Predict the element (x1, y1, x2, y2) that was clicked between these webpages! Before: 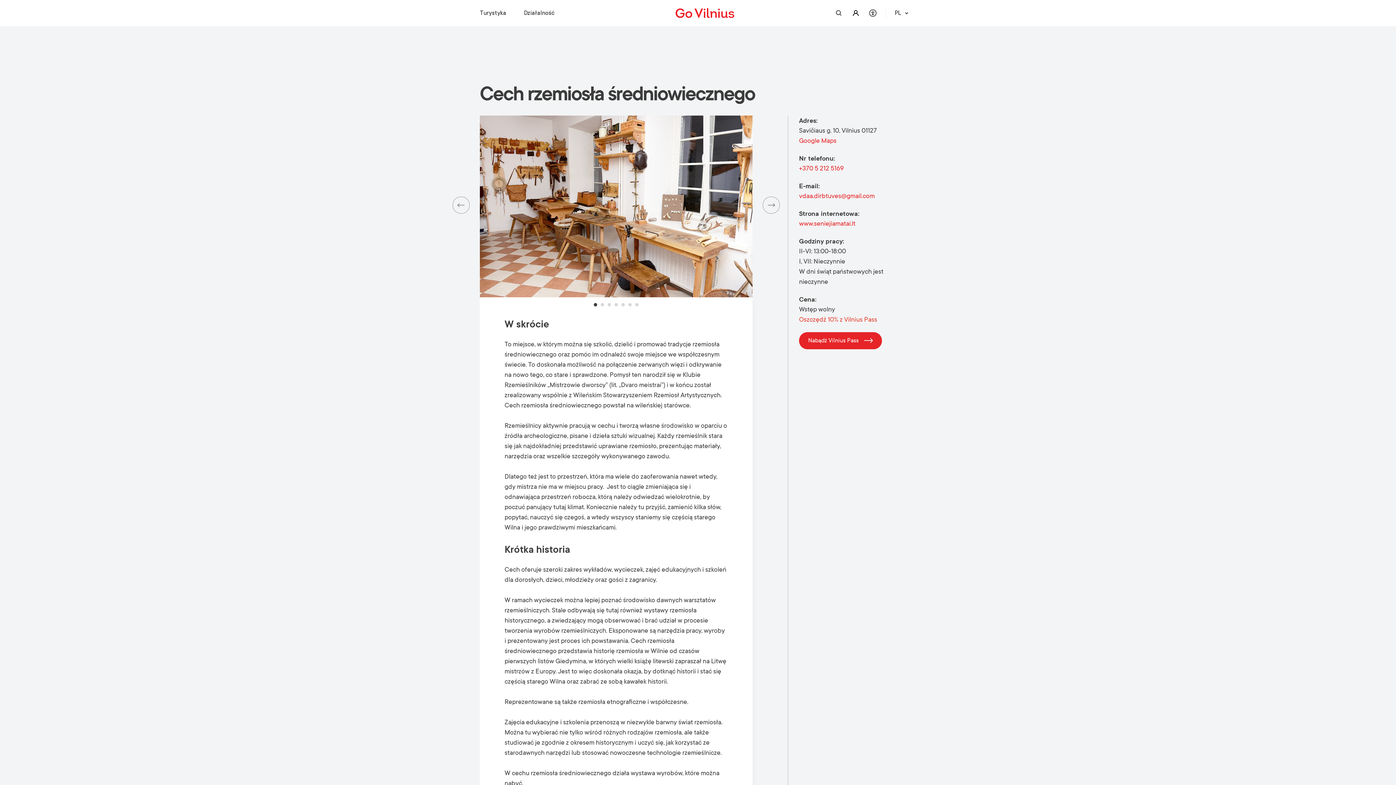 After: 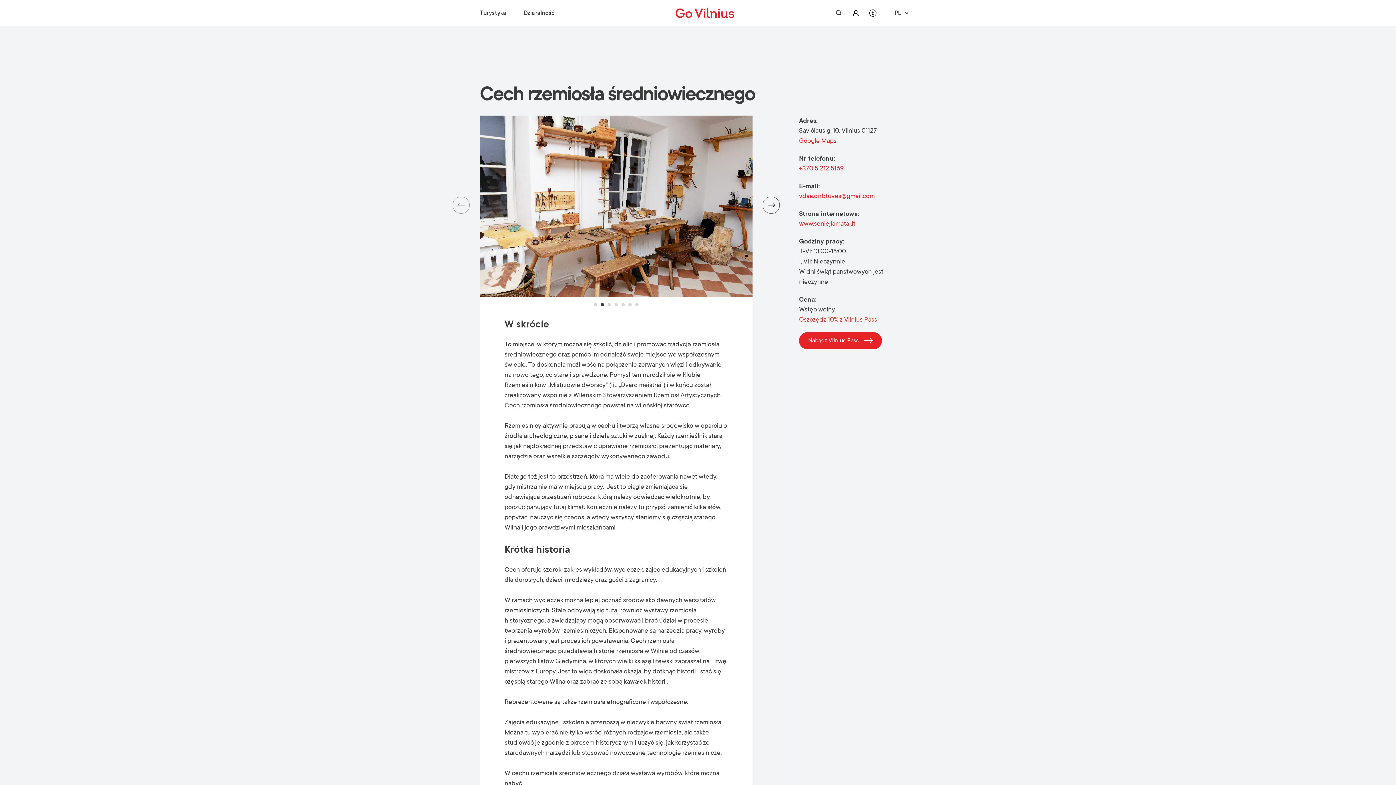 Action: label: Next bbox: (762, 196, 780, 213)